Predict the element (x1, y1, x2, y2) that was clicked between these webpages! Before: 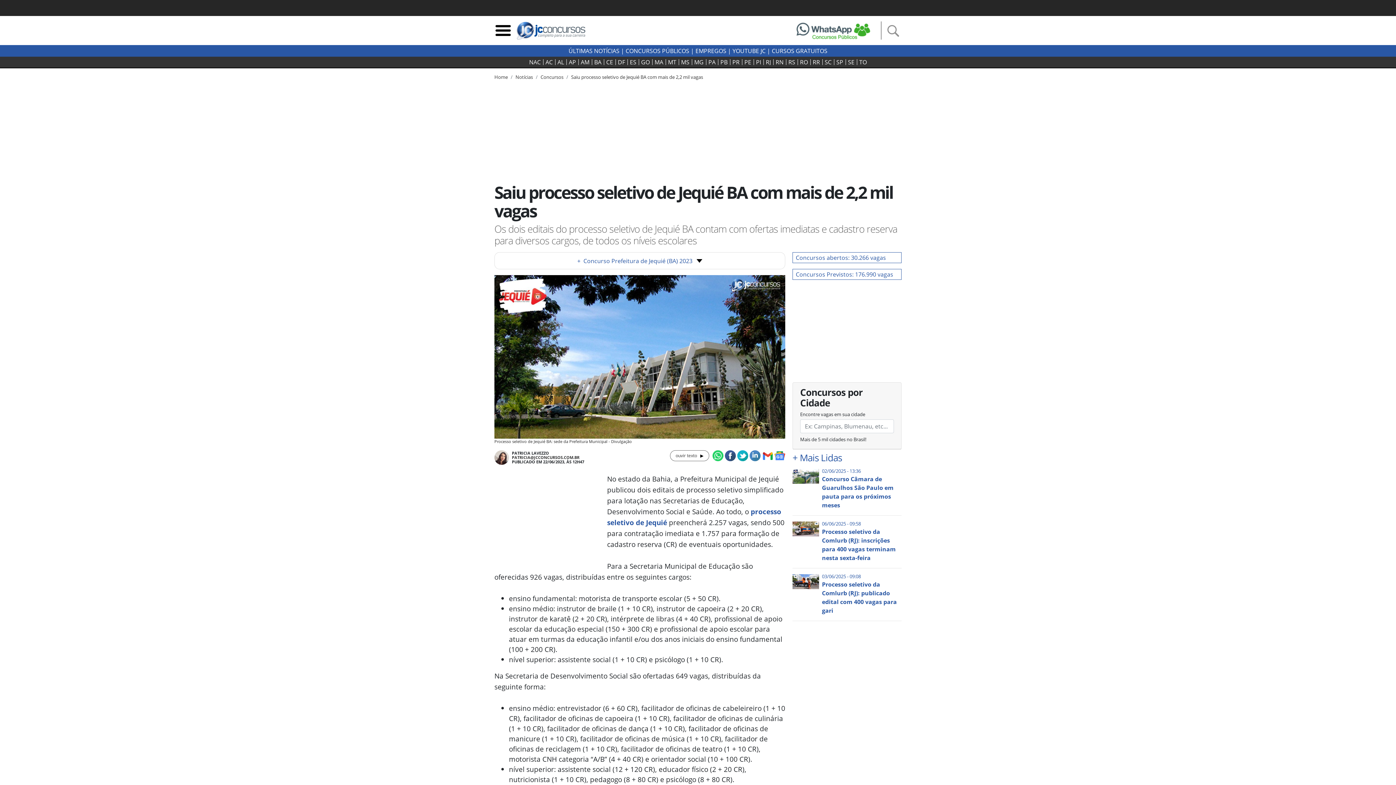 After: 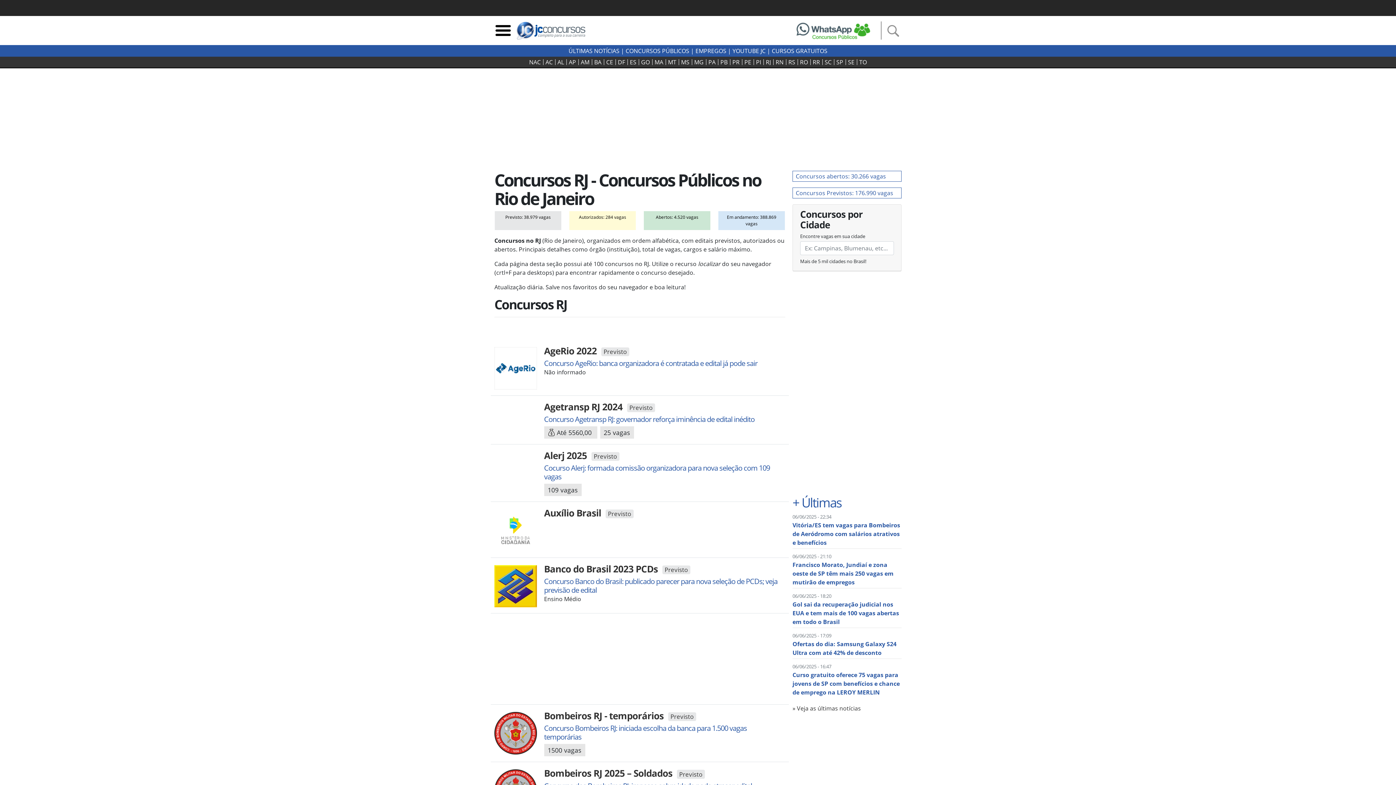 Action: bbox: (763, 59, 773, 65) label: RJ